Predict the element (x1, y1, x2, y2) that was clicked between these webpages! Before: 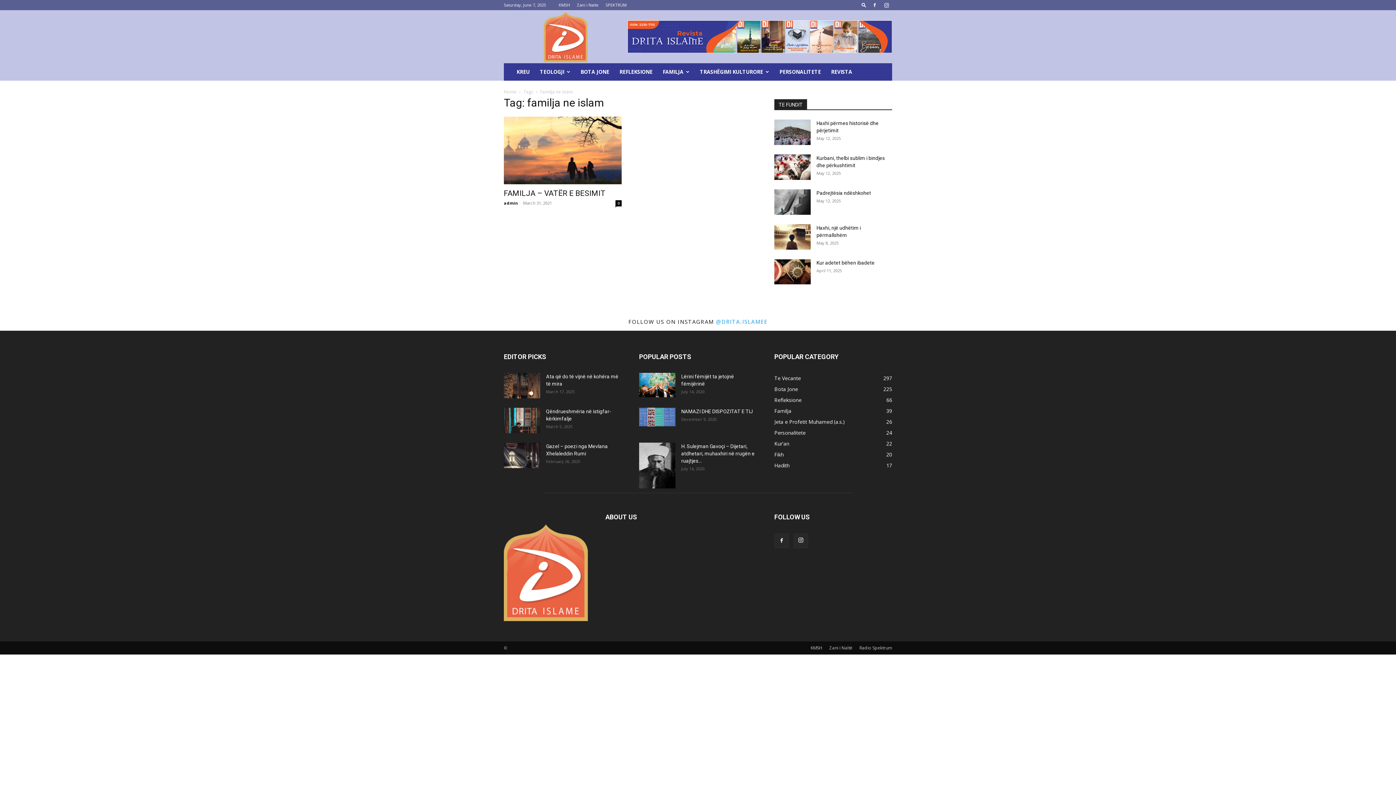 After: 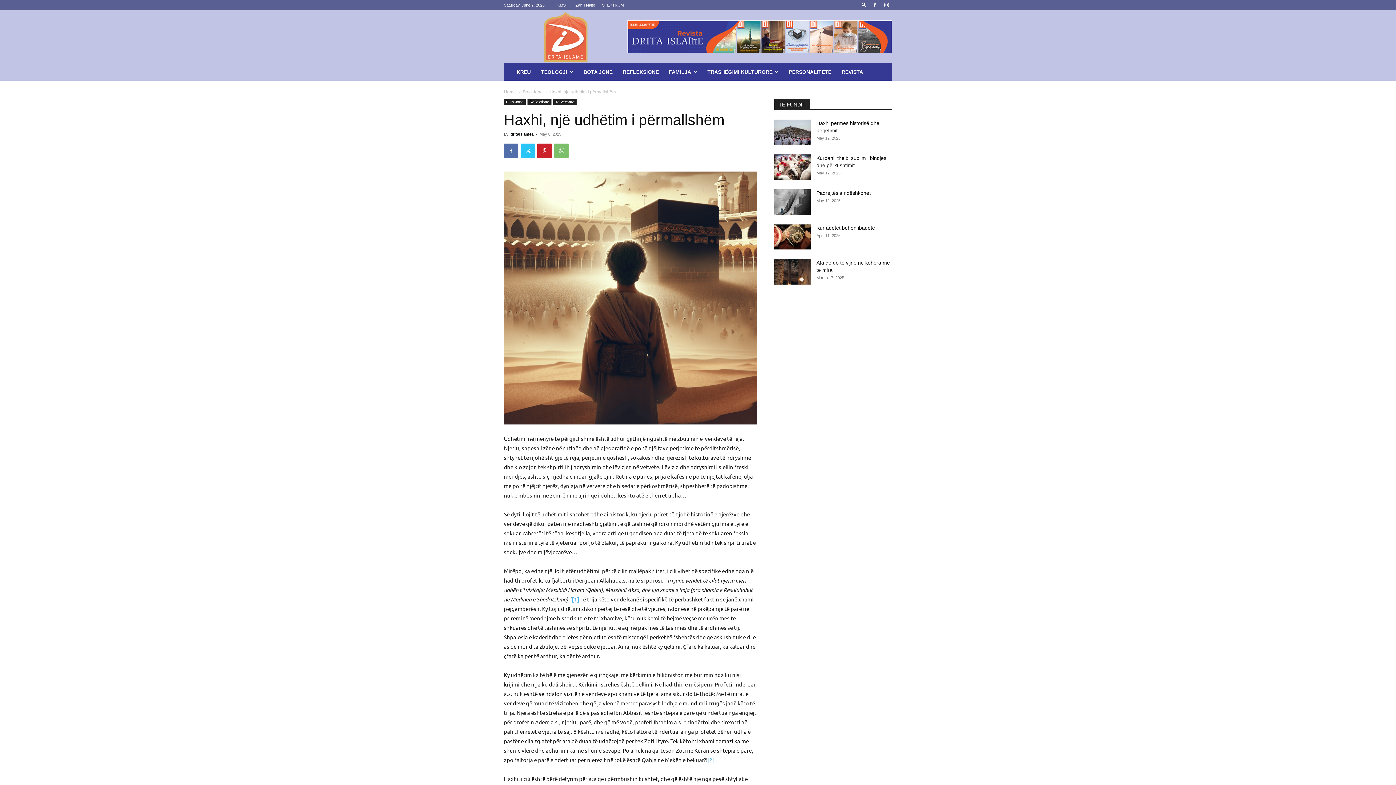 Action: bbox: (774, 224, 810, 249)